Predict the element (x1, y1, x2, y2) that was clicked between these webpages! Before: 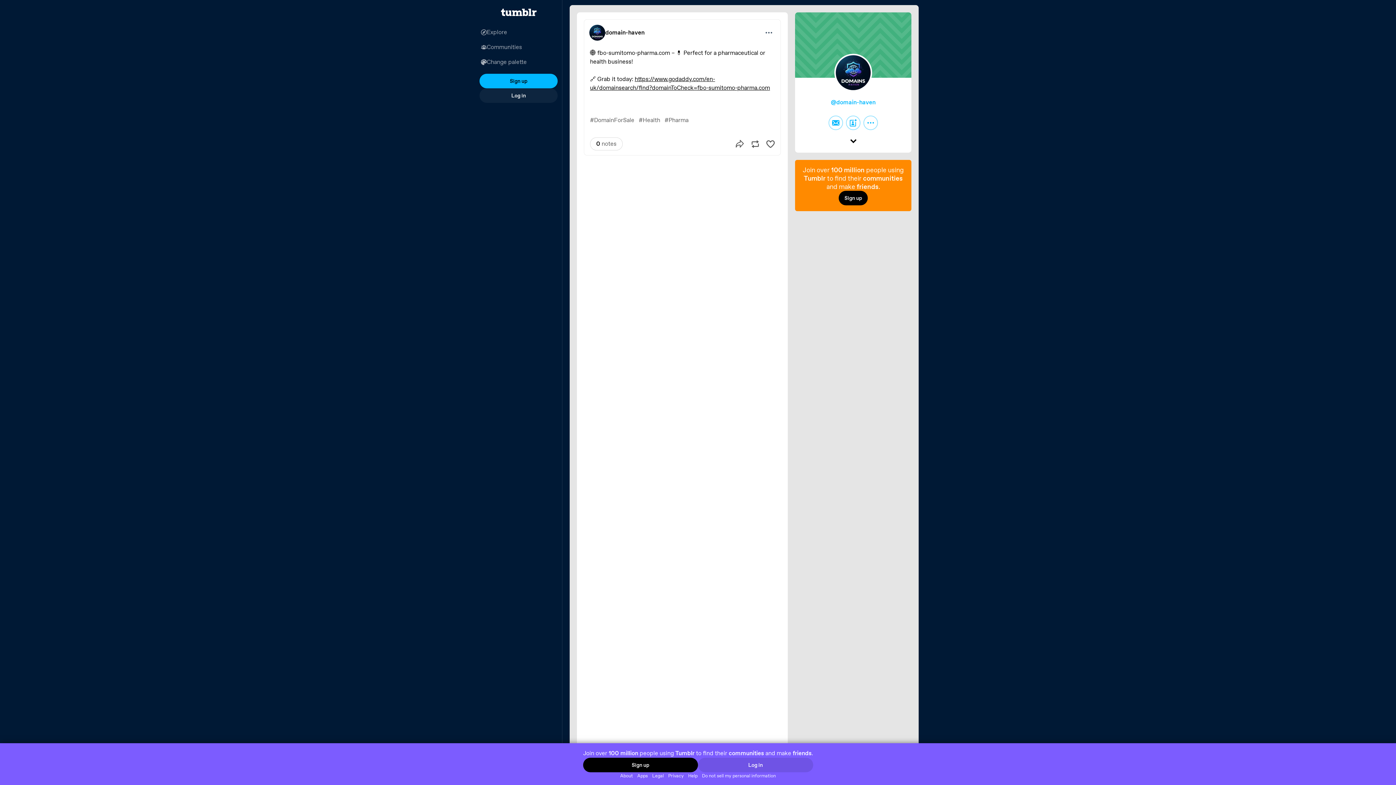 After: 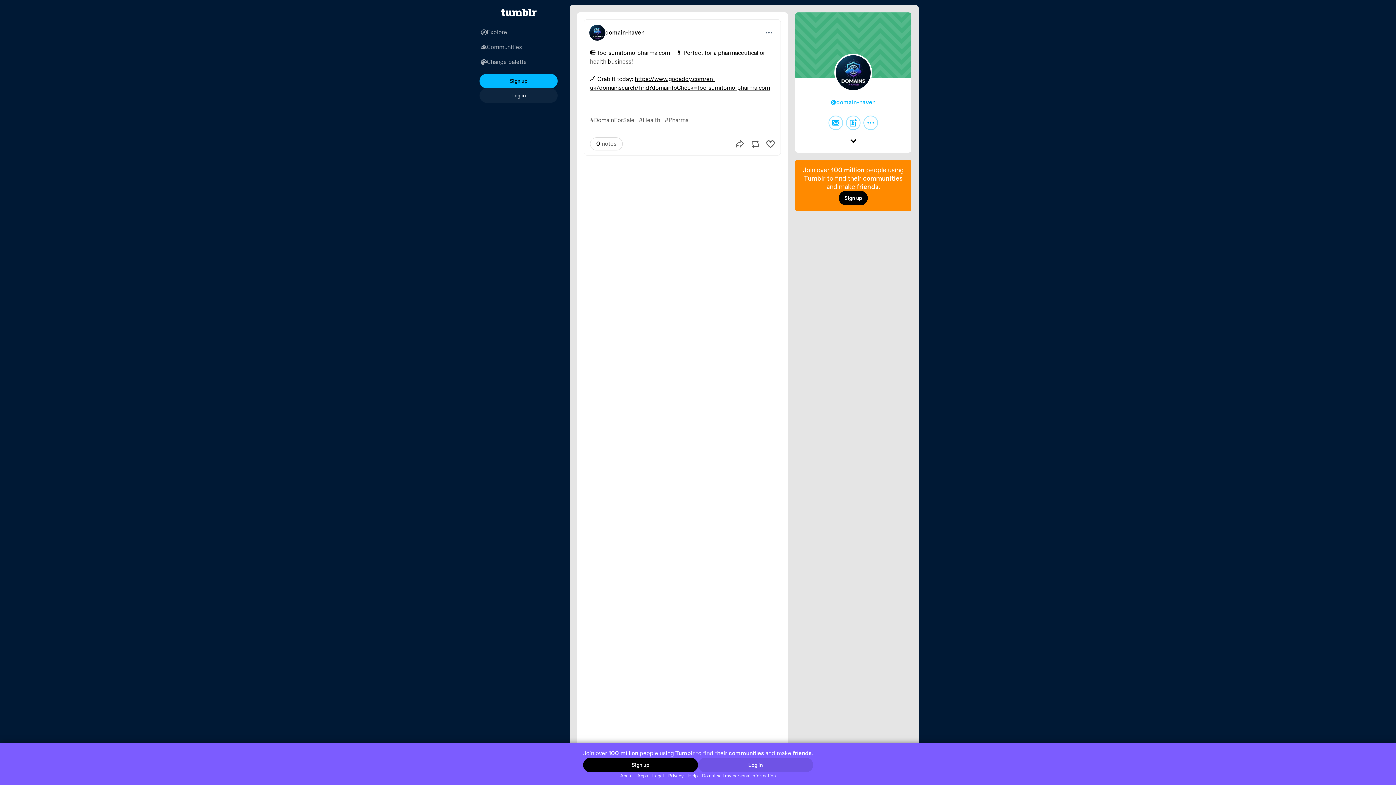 Action: label: Privacy bbox: (666, 772, 686, 779)